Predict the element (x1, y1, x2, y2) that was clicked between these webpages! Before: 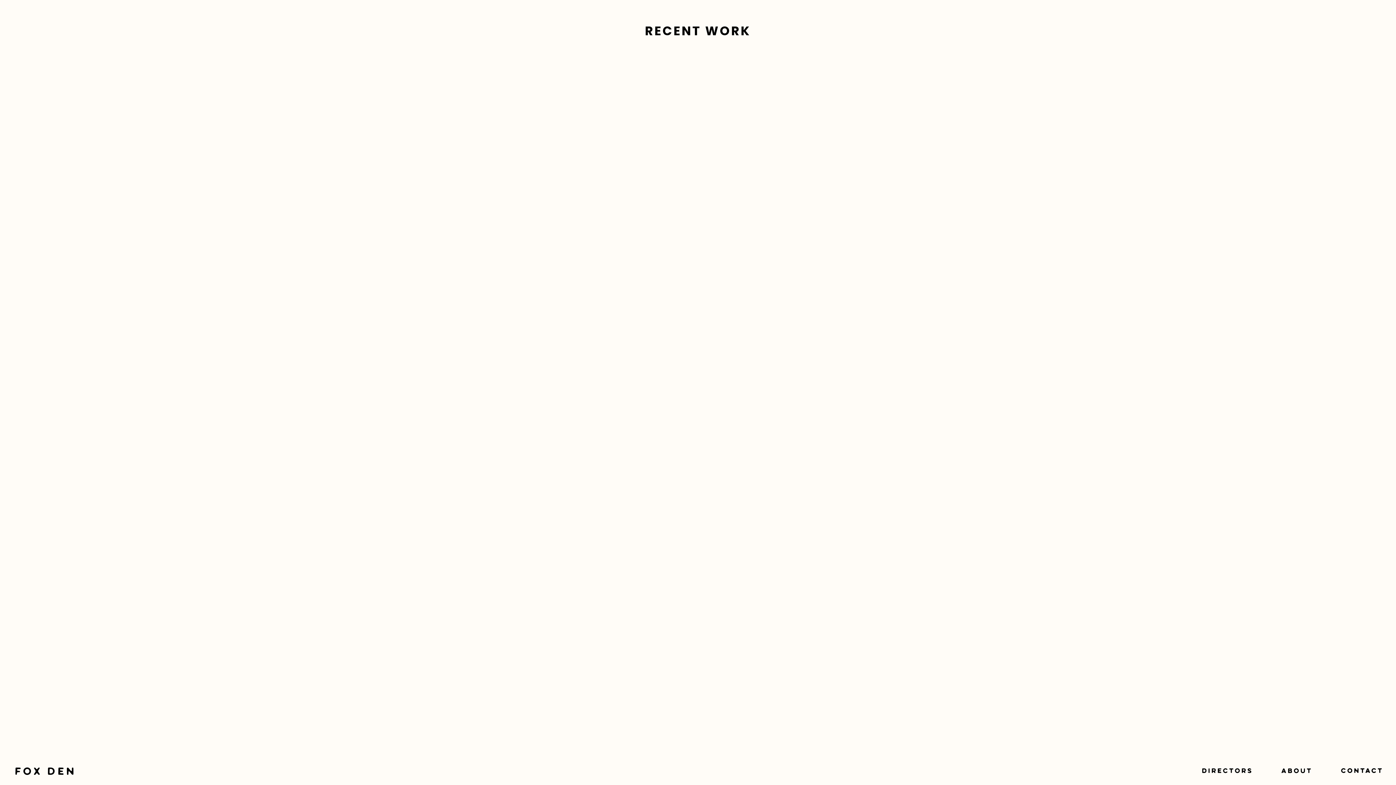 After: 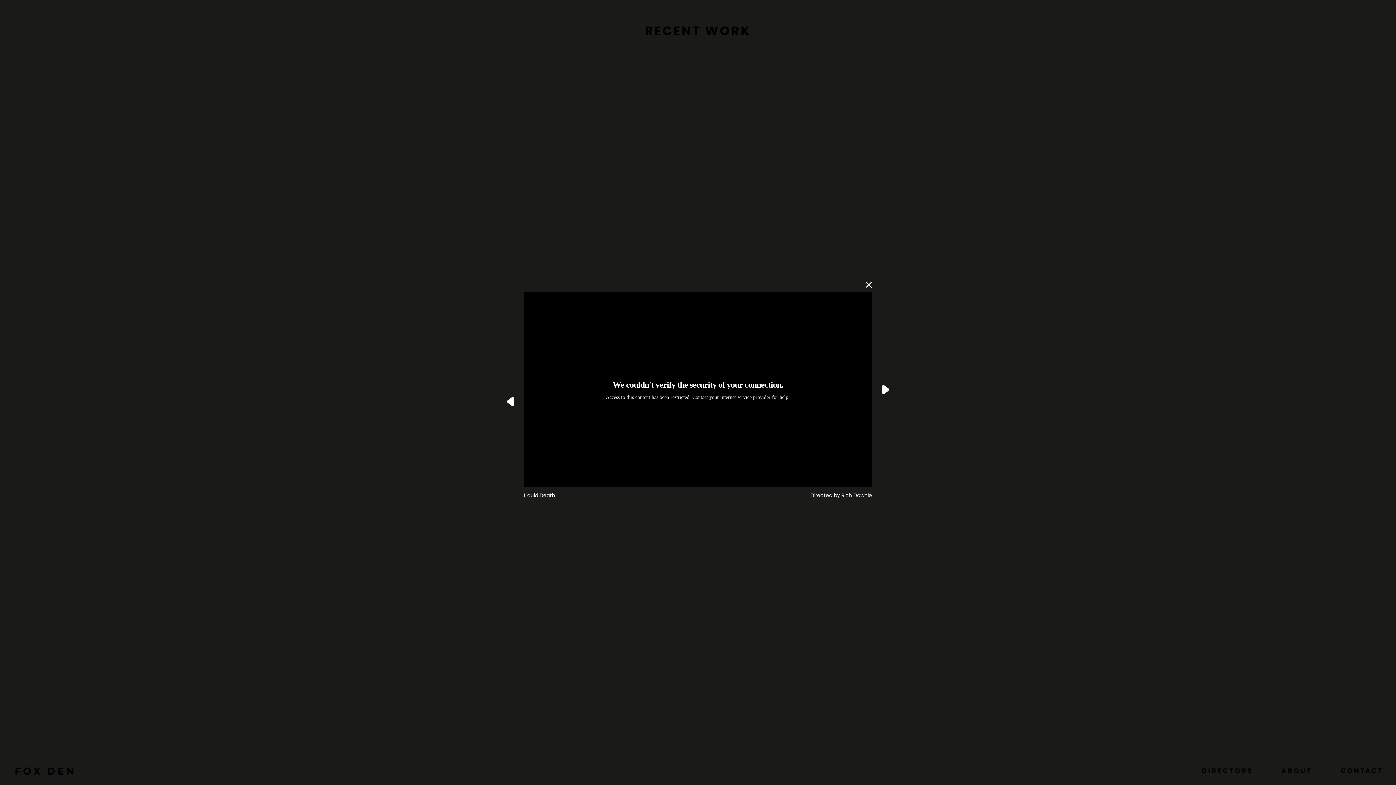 Action: label: LIQUID DEATH bbox: (702, 58, 1386, 404)